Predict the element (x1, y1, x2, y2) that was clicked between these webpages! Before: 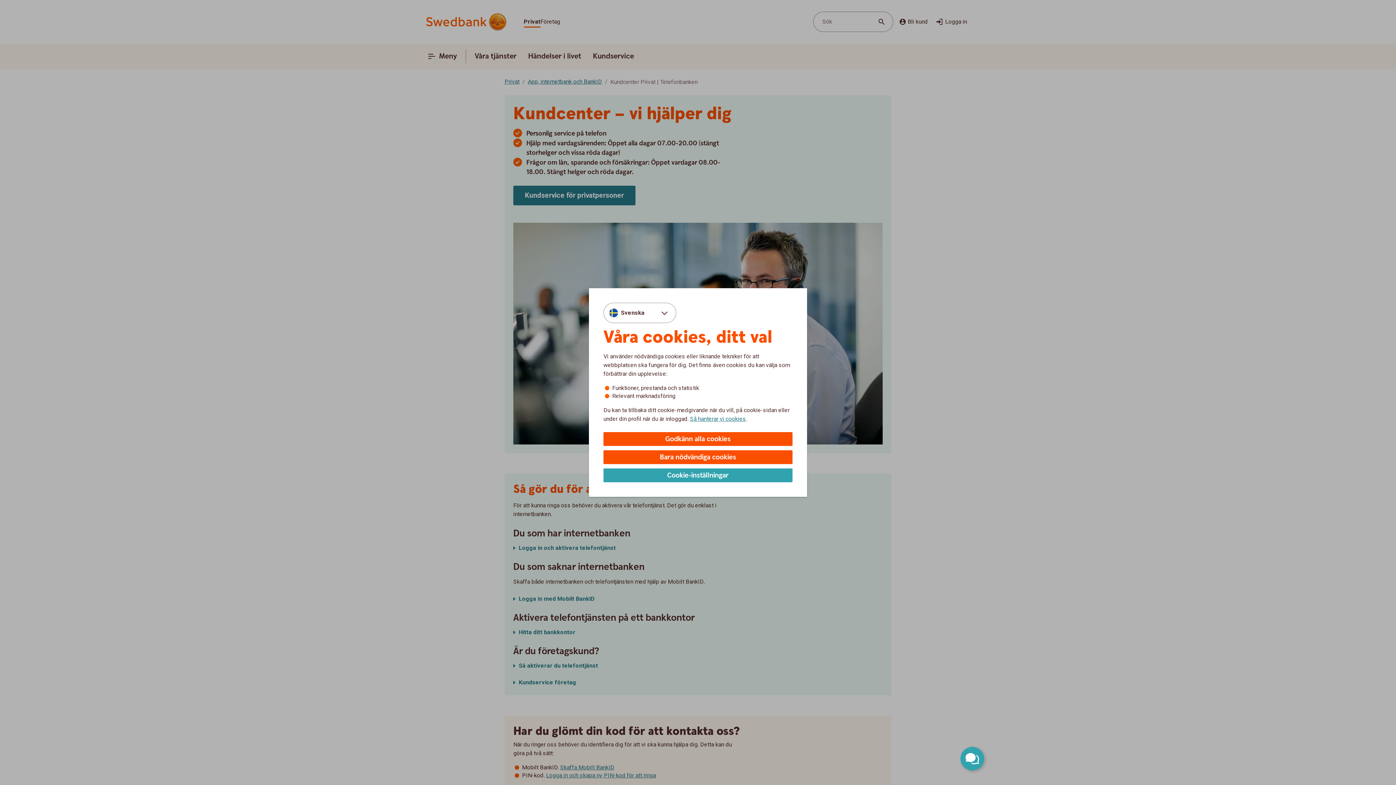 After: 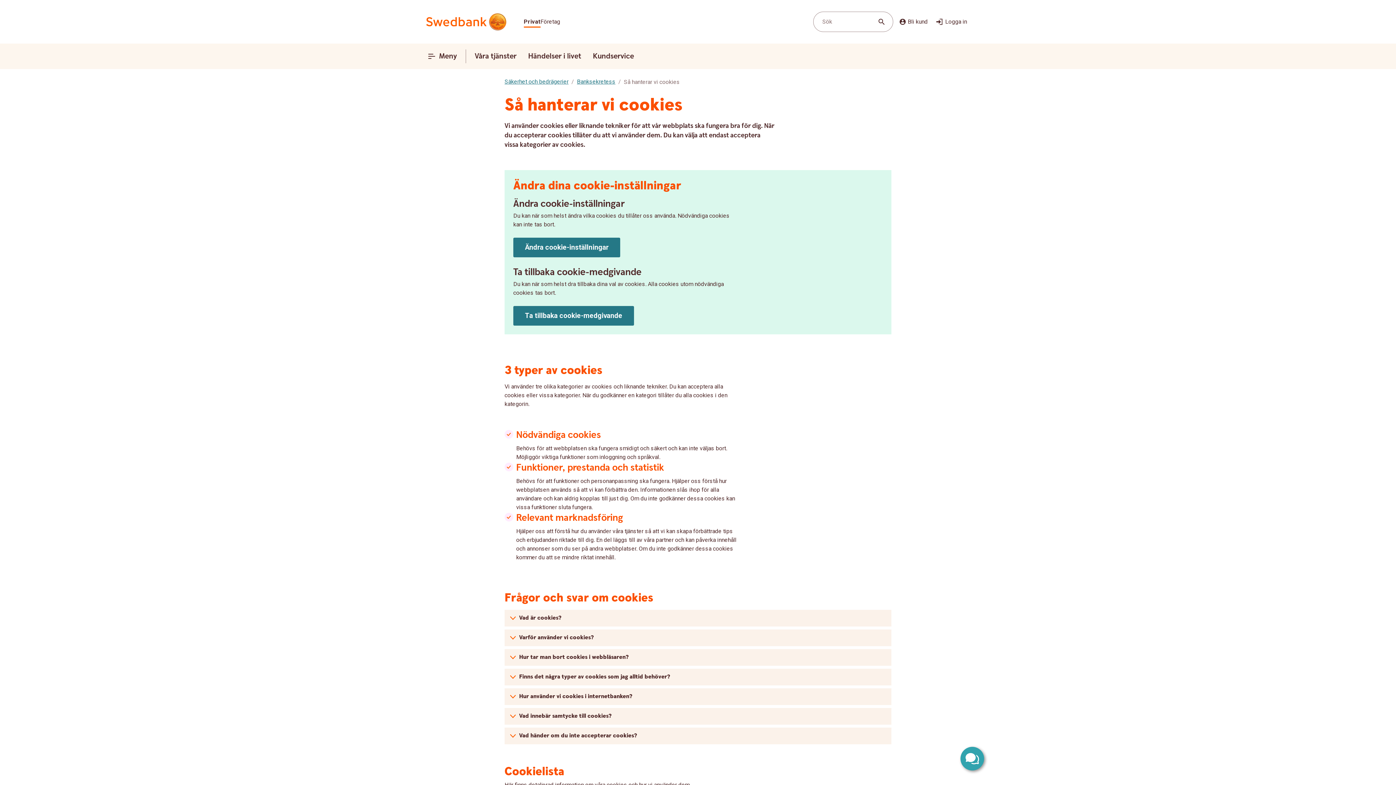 Action: label: Så hanterar vi cookies bbox: (690, 415, 746, 423)